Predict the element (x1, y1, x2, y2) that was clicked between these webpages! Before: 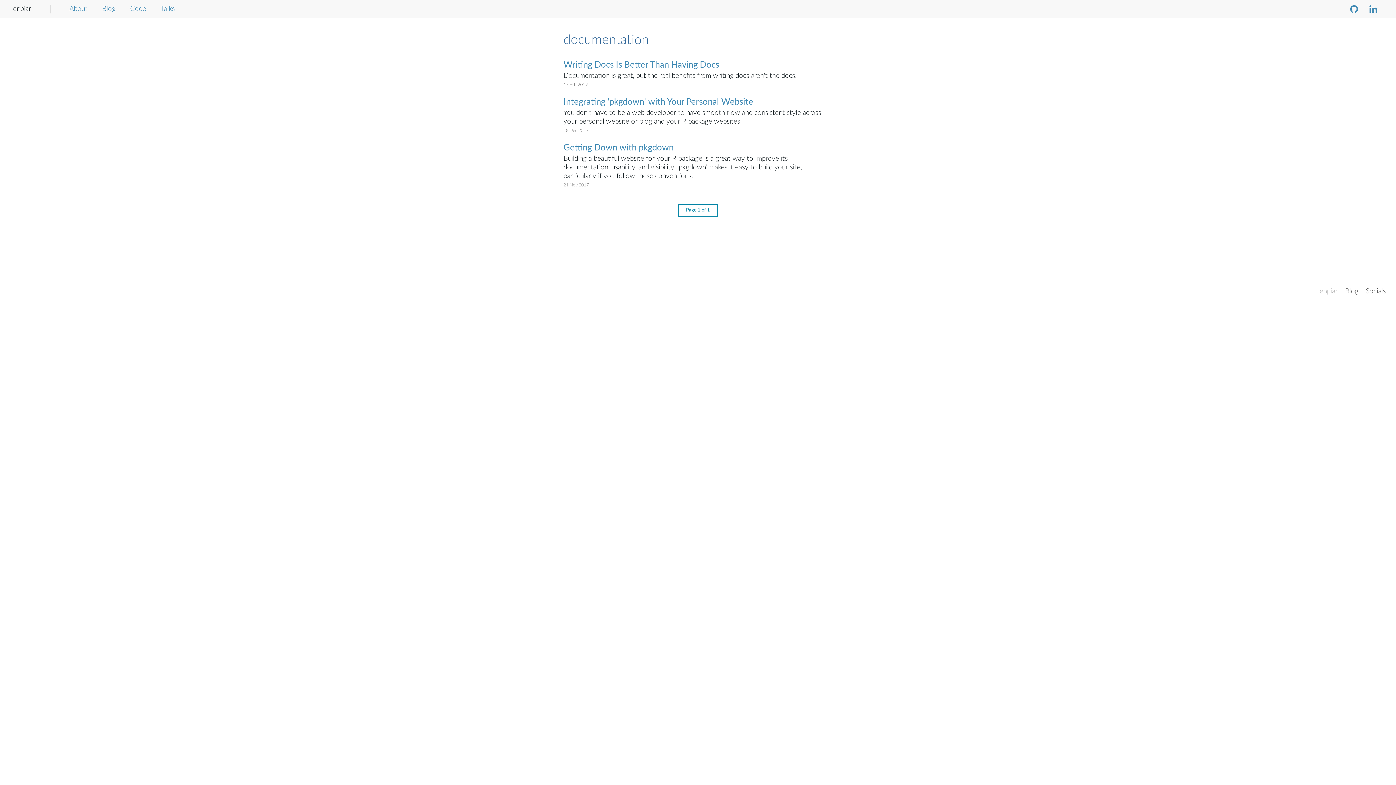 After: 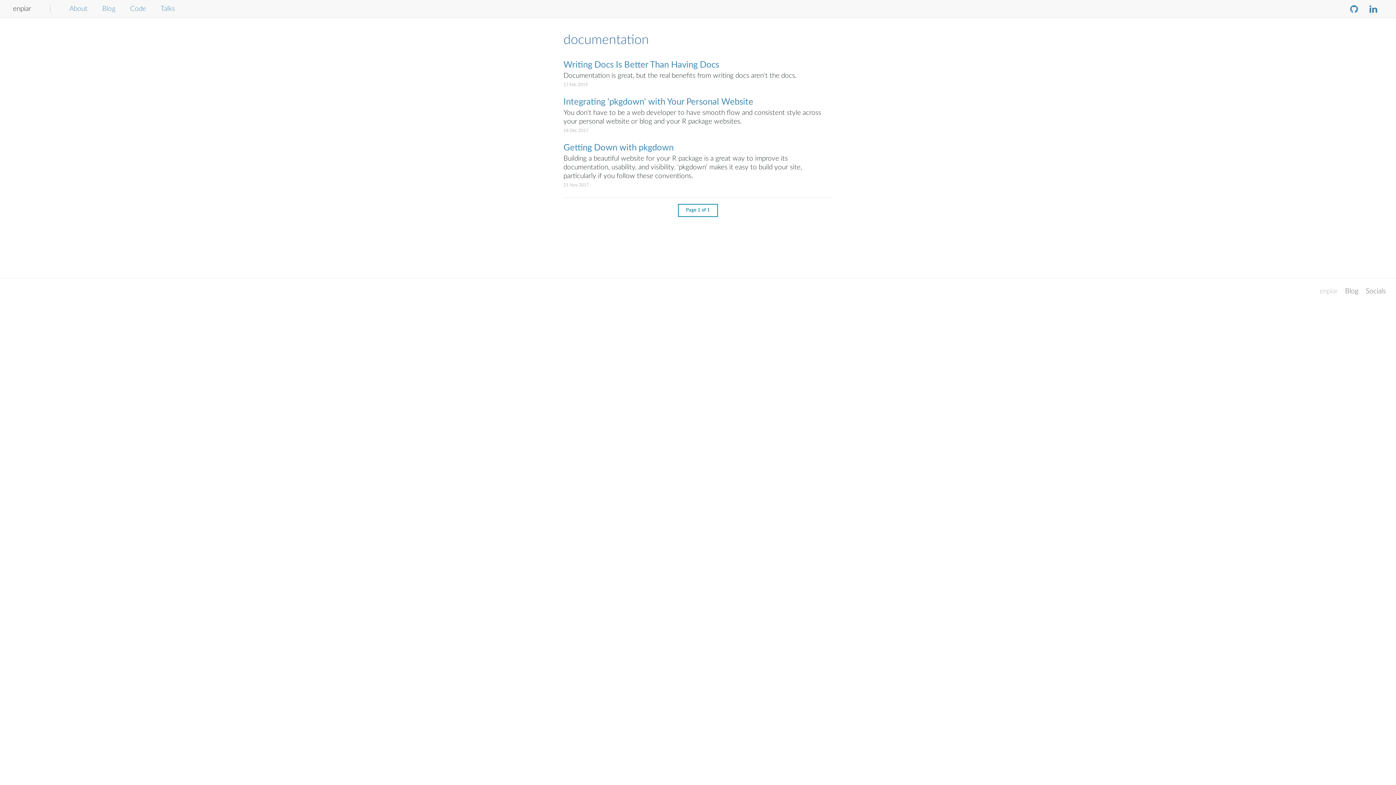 Action: label: Page 1 of 1 bbox: (678, 204, 718, 217)